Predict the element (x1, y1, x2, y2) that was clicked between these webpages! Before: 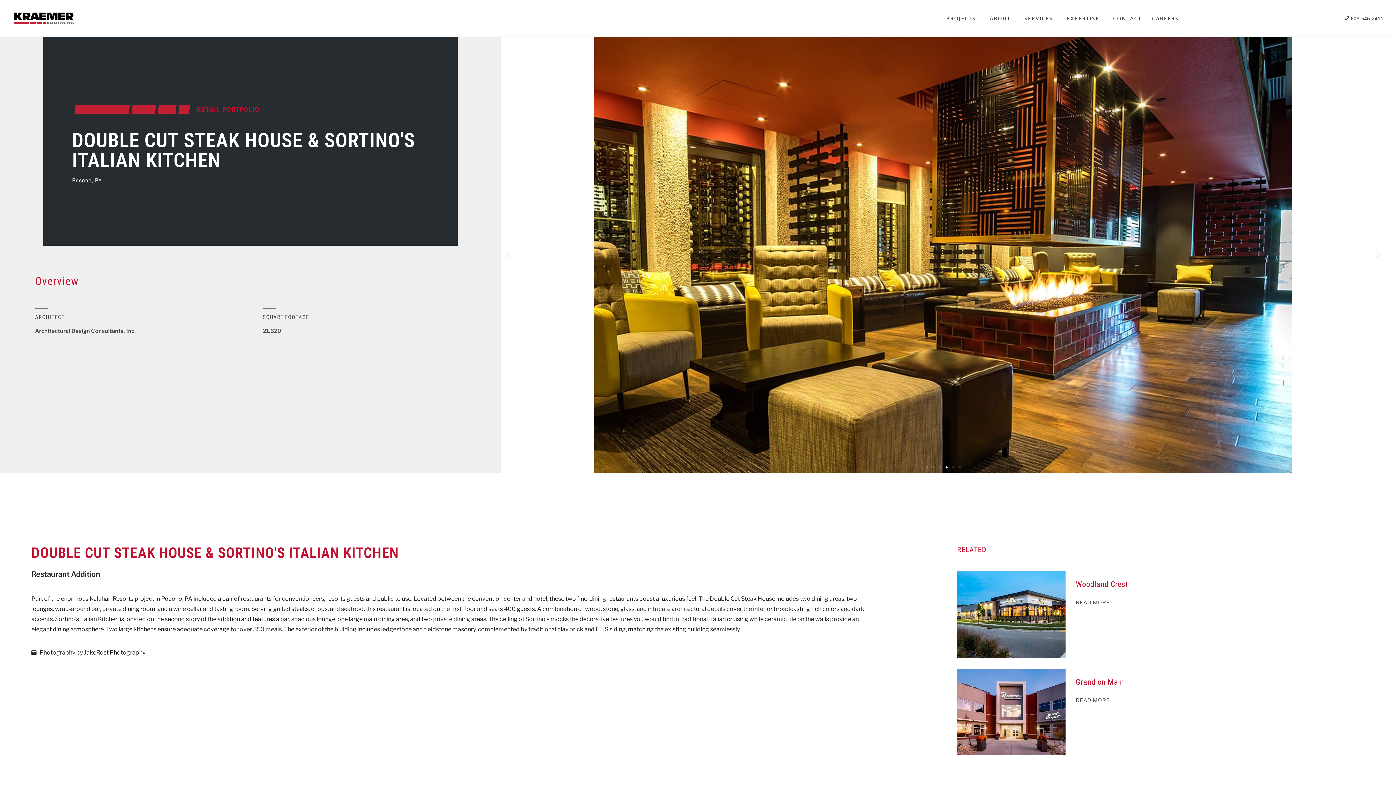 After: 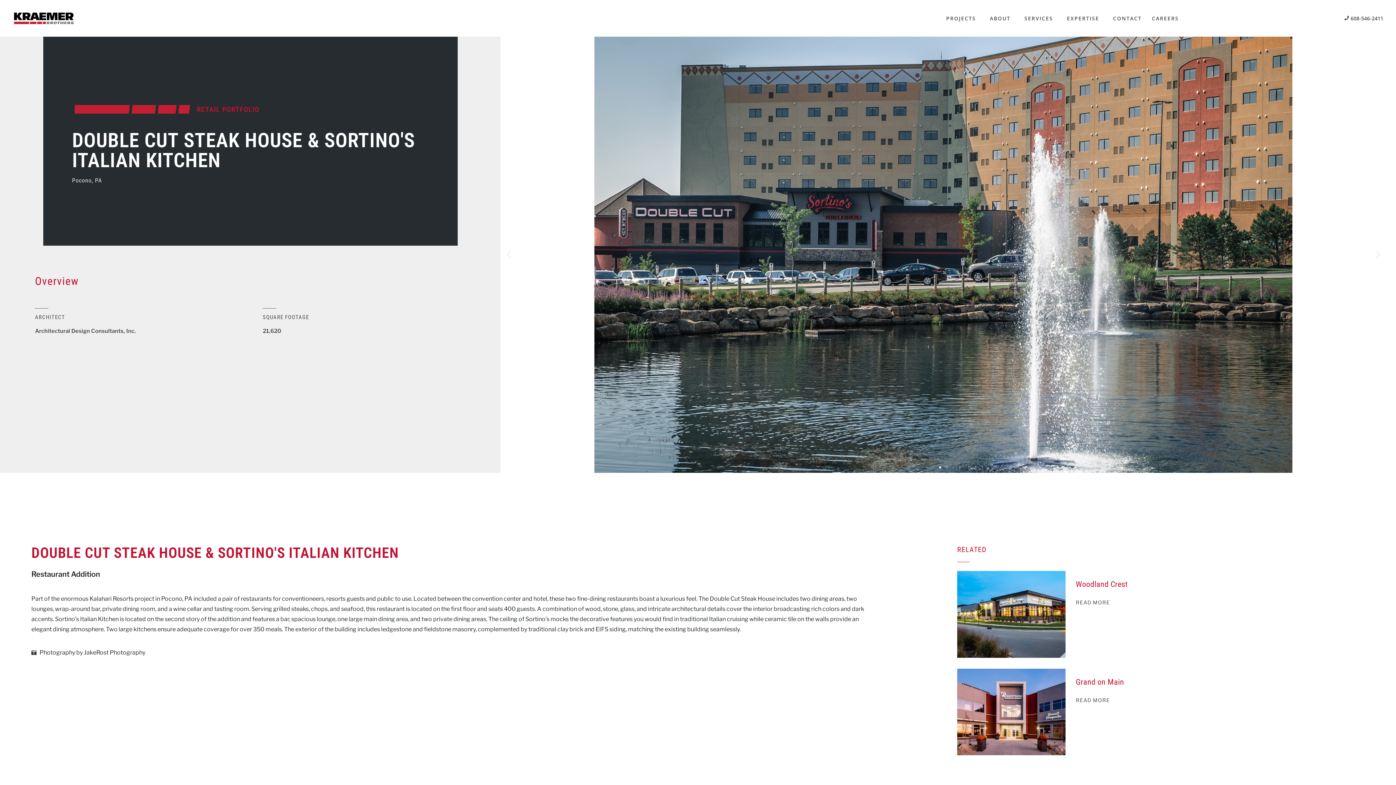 Action: label: Go to slide 3 bbox: (939, 466, 941, 468)